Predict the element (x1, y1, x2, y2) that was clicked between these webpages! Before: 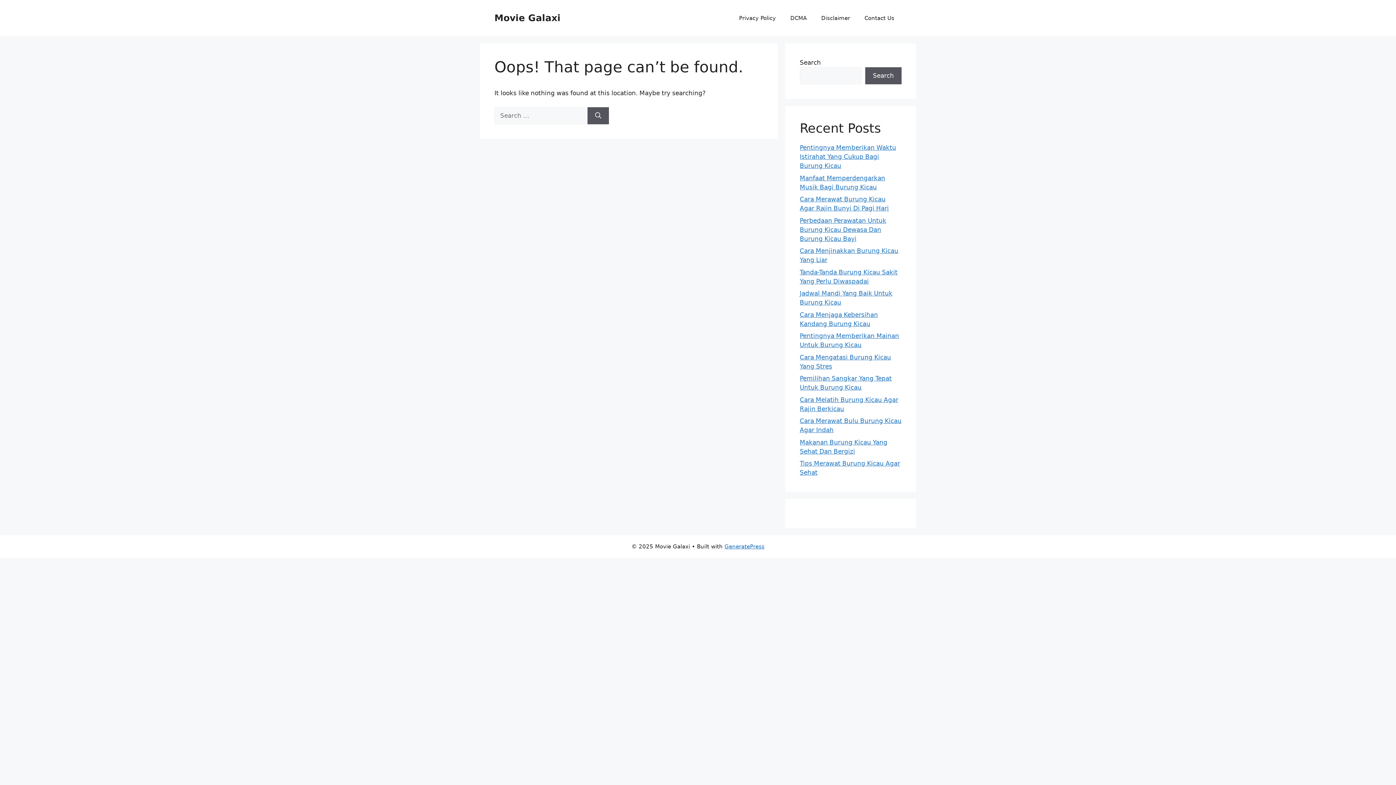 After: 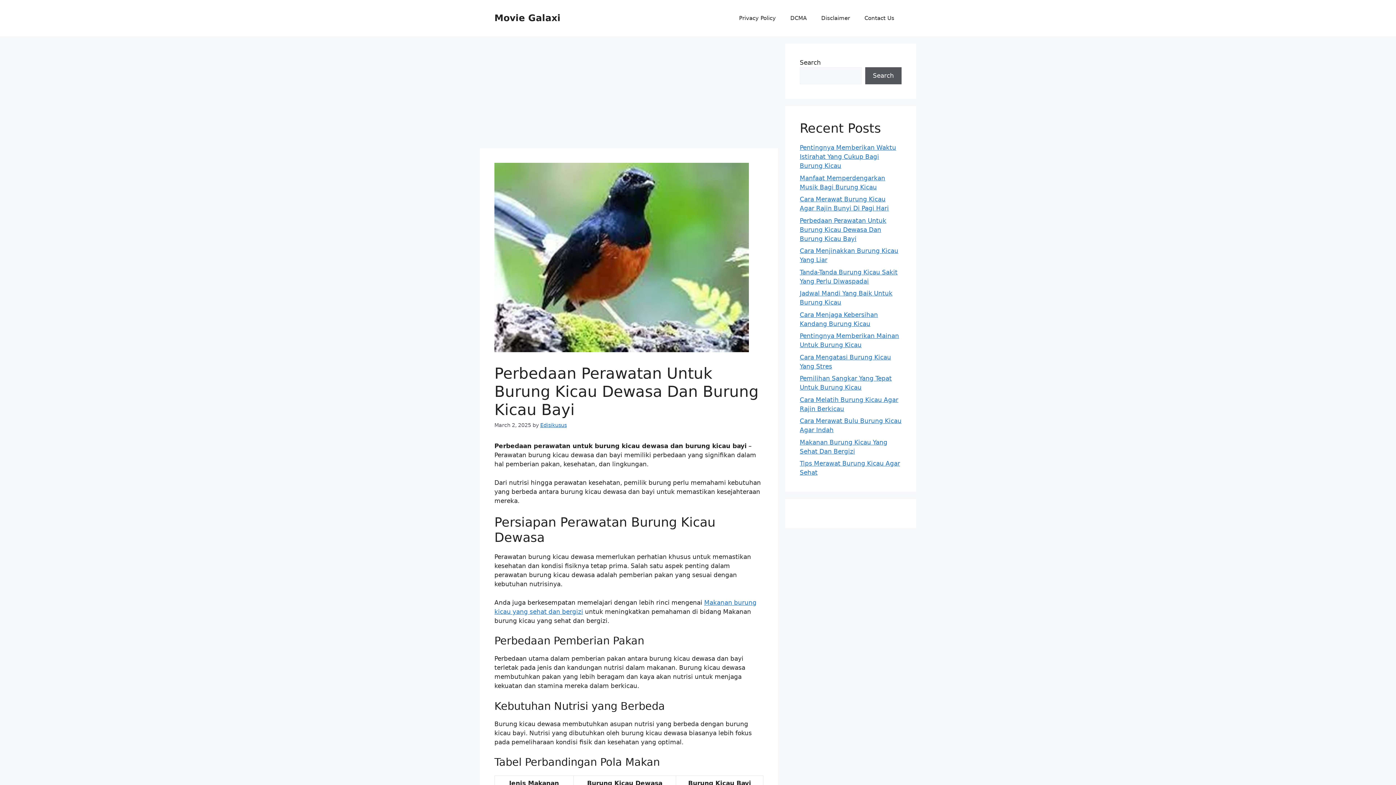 Action: bbox: (800, 216, 886, 242) label: Perbedaan Perawatan Untuk Burung Kicau Dewasa Dan Burung Kicau Bayi